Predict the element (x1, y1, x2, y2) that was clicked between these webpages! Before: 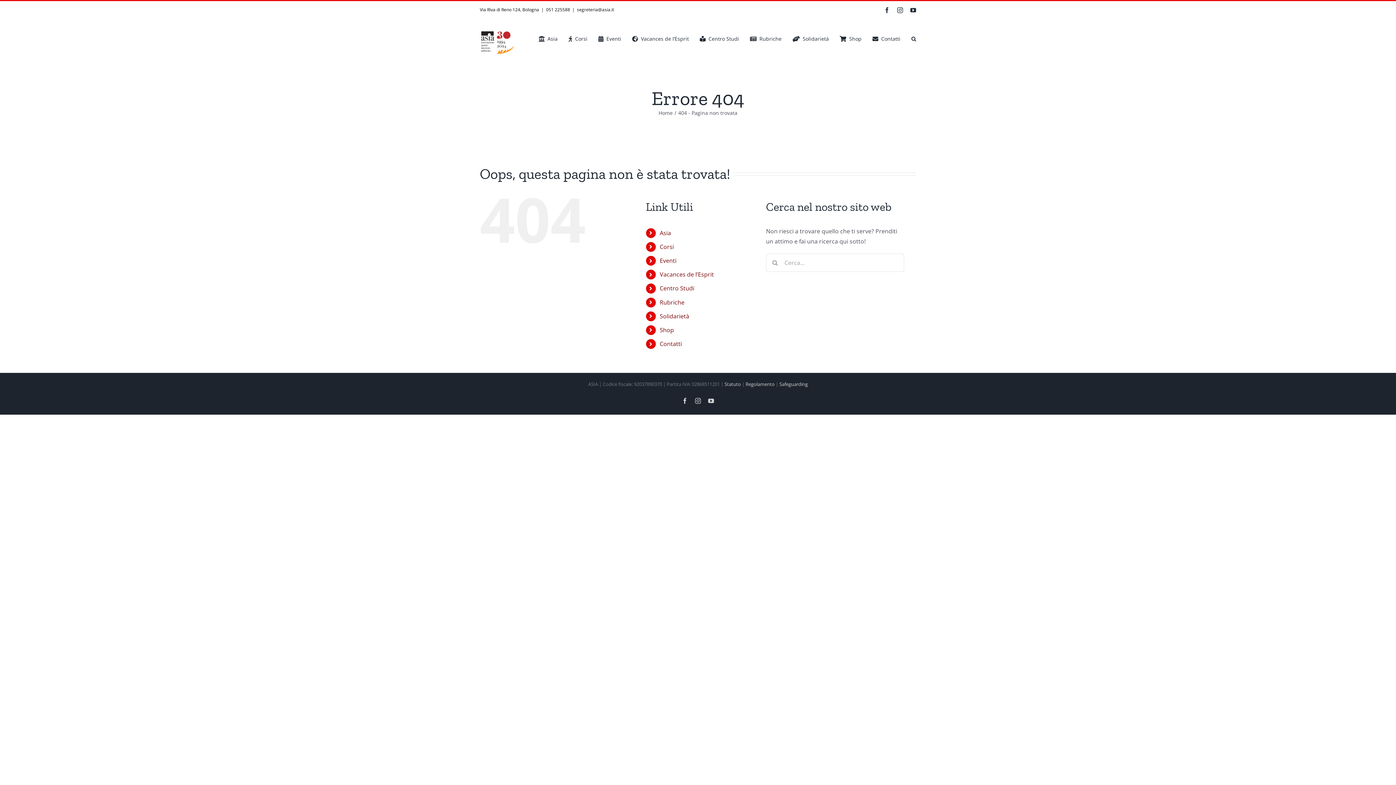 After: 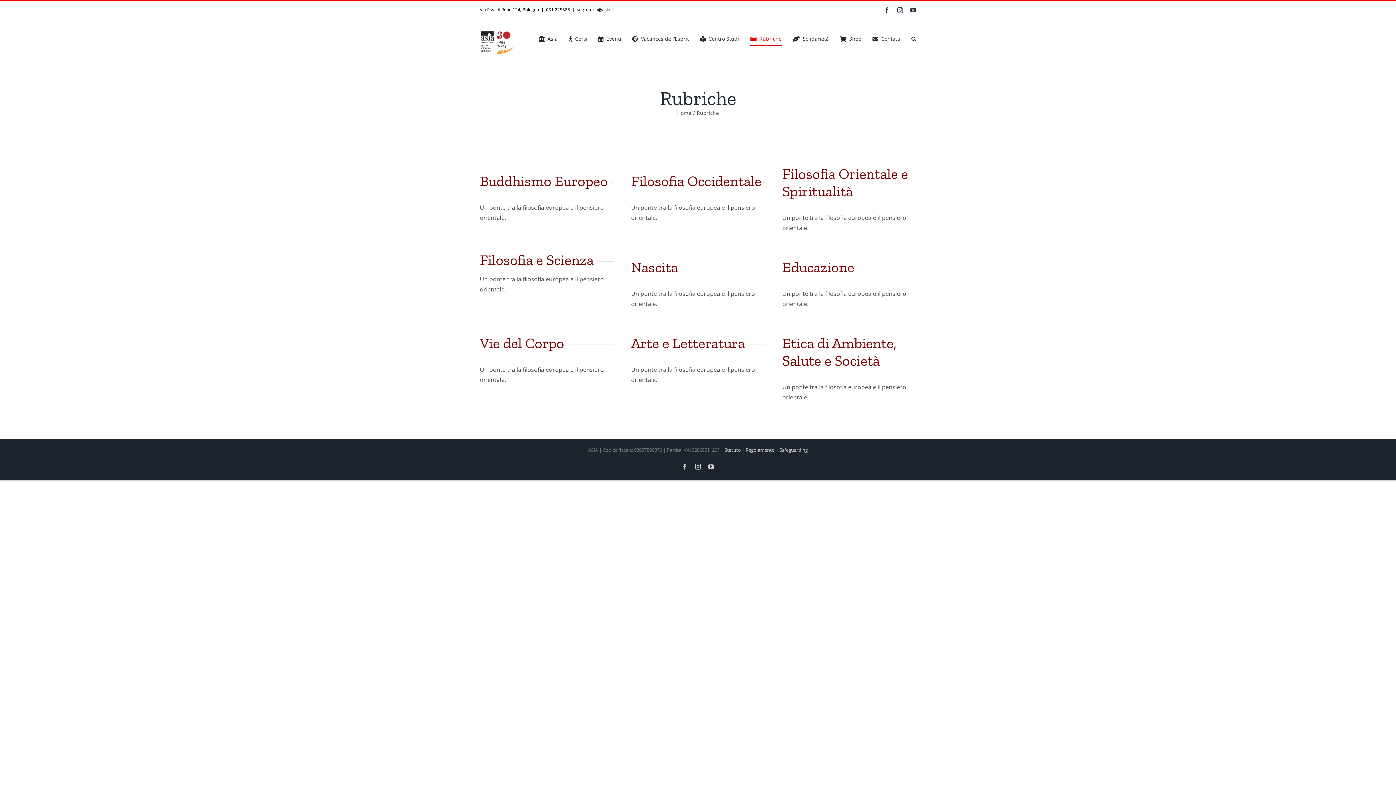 Action: bbox: (750, 18, 781, 58) label: Rubriche